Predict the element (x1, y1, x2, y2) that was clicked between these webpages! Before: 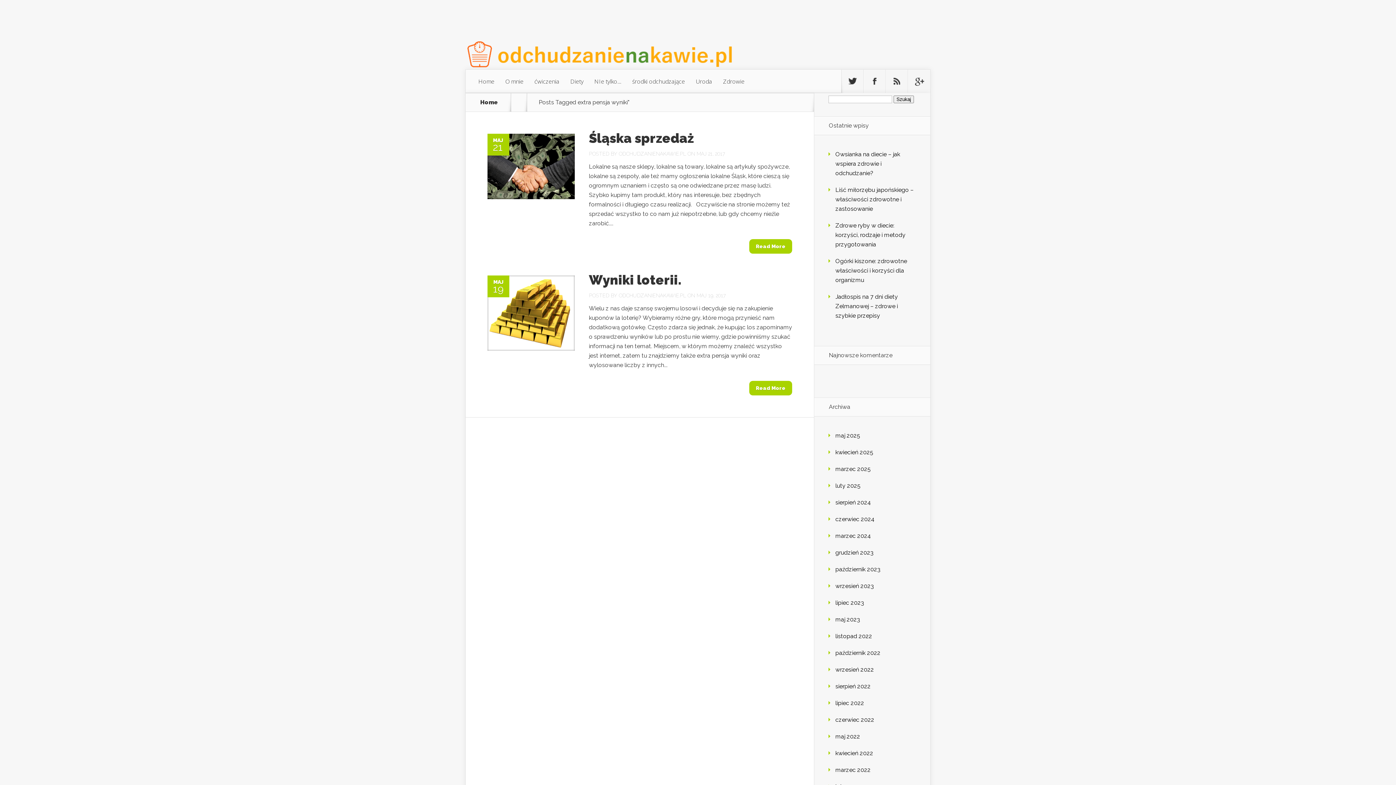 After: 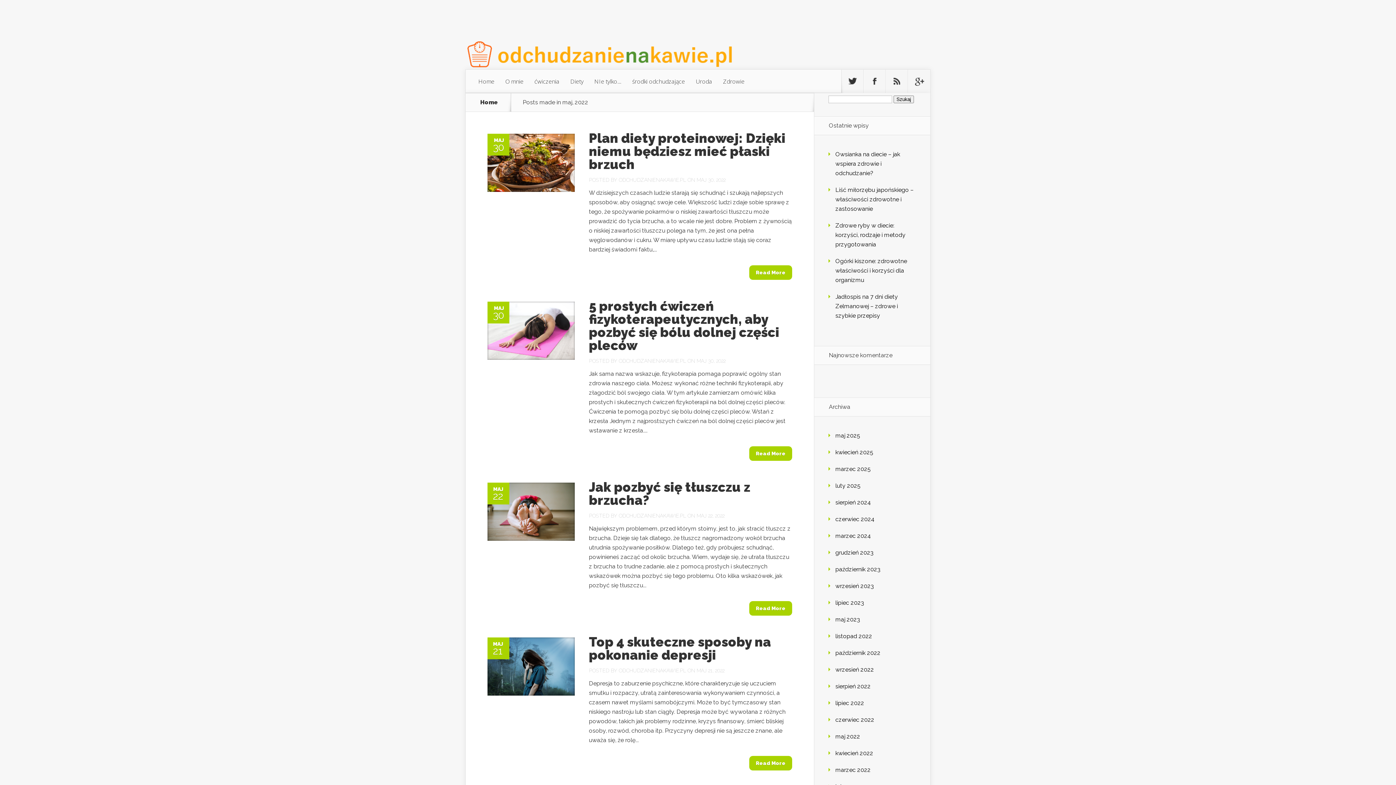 Action: label: maj 2022 bbox: (835, 733, 860, 740)